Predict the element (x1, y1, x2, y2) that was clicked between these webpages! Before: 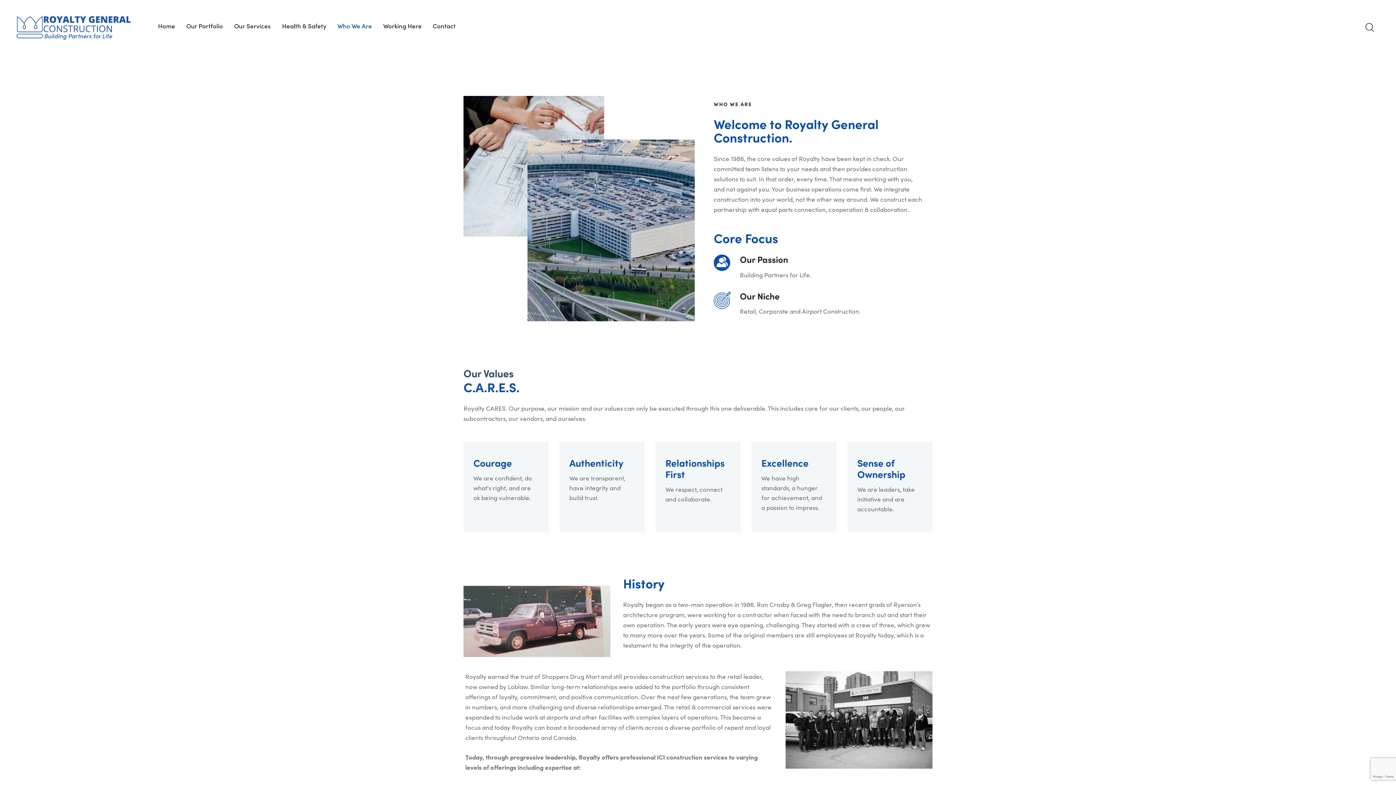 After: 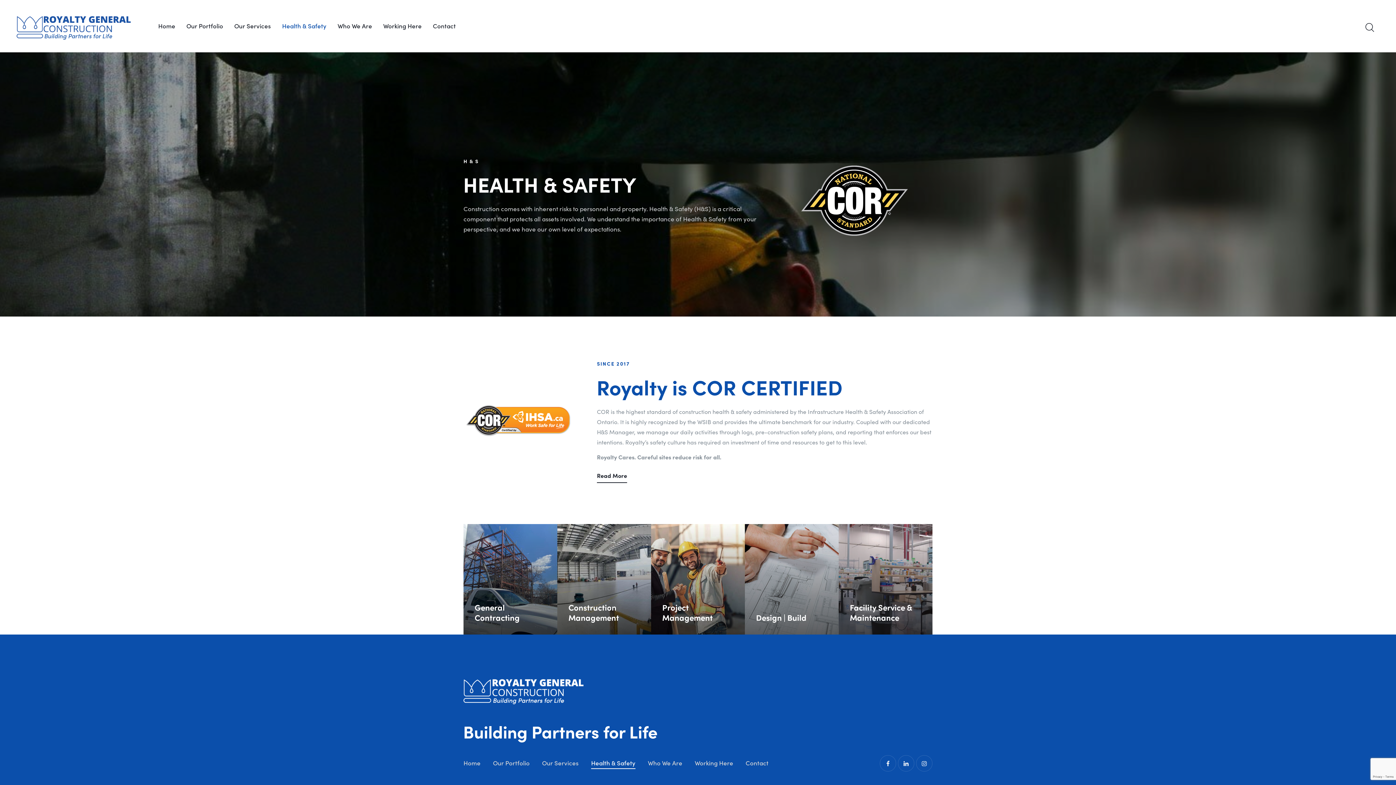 Action: bbox: (276, 15, 332, 36) label: Health & Safety